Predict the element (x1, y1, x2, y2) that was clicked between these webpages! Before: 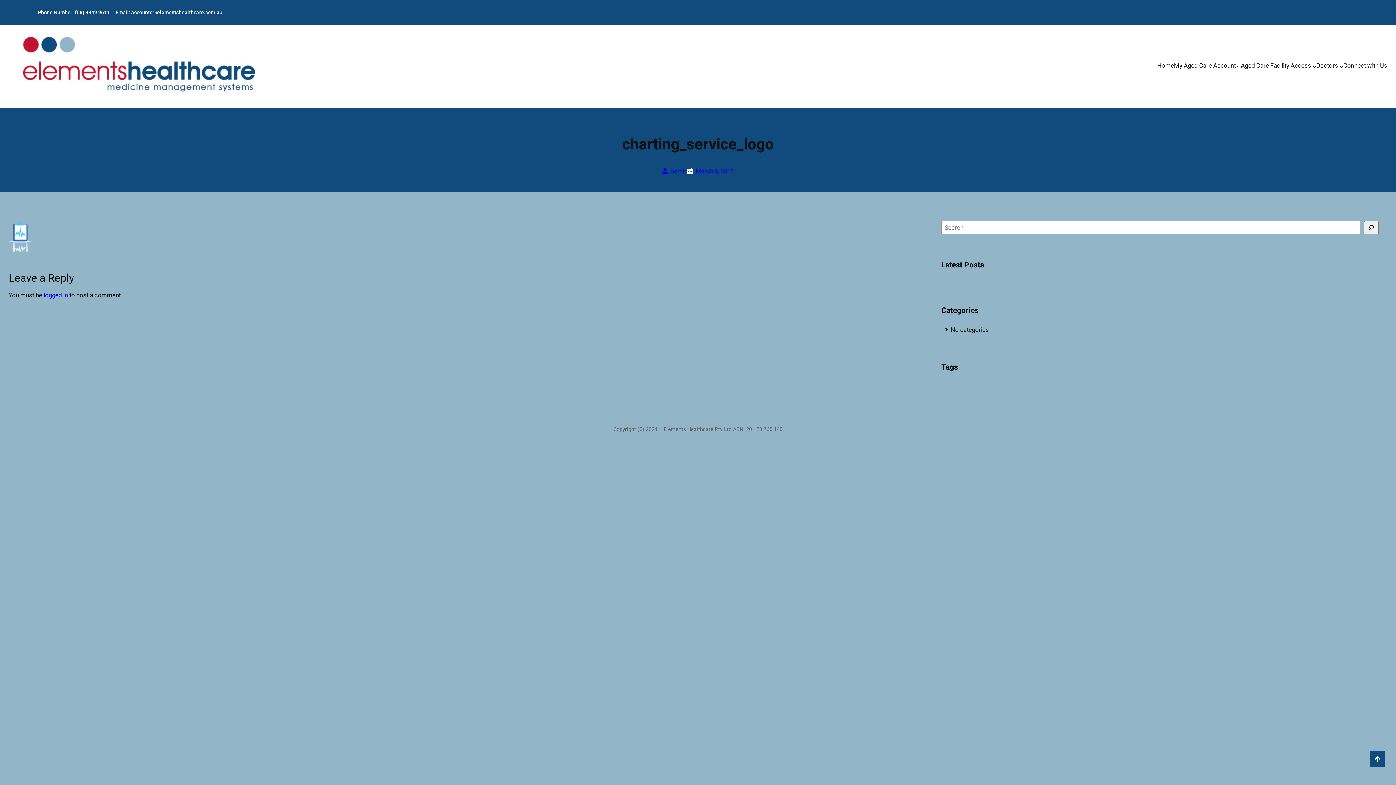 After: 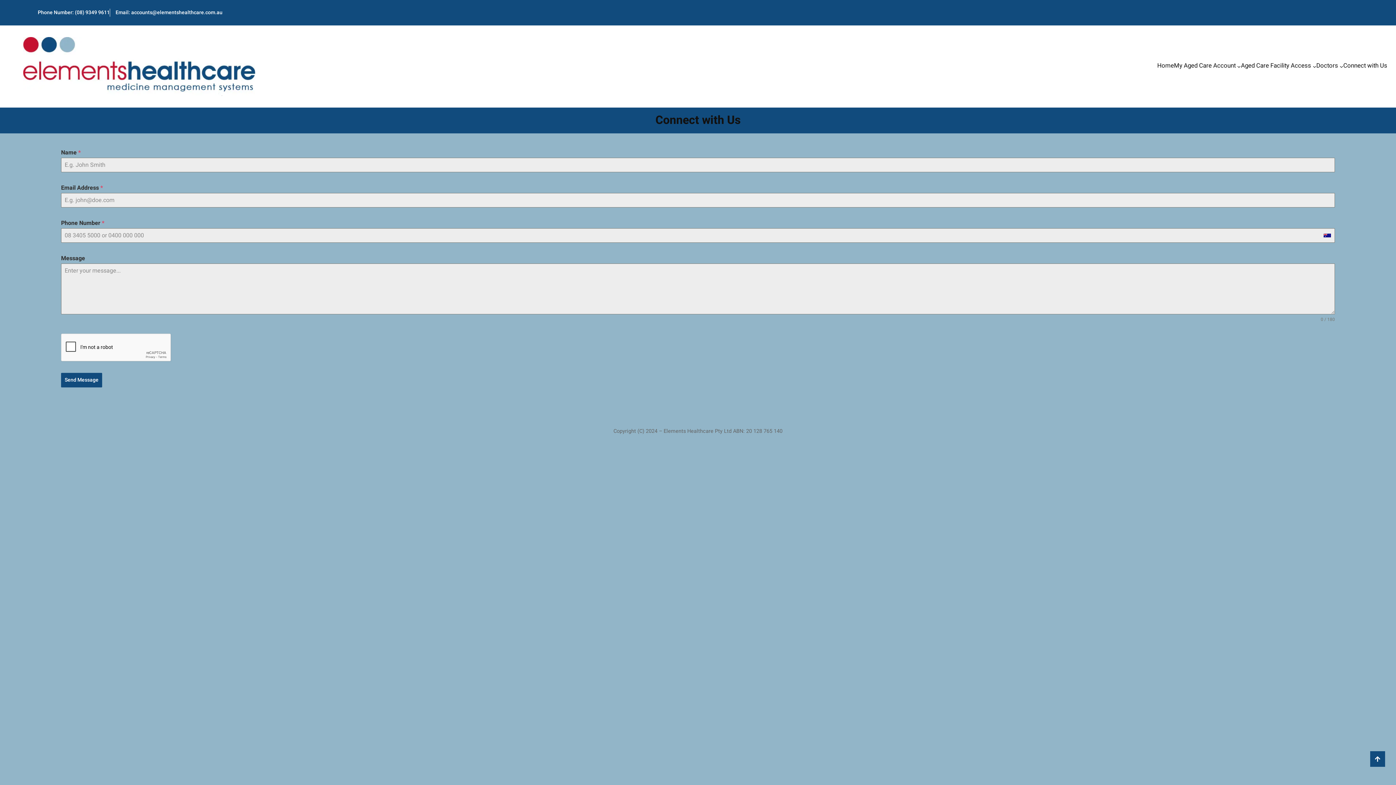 Action: bbox: (1343, 61, 1387, 71) label: Connect with Us